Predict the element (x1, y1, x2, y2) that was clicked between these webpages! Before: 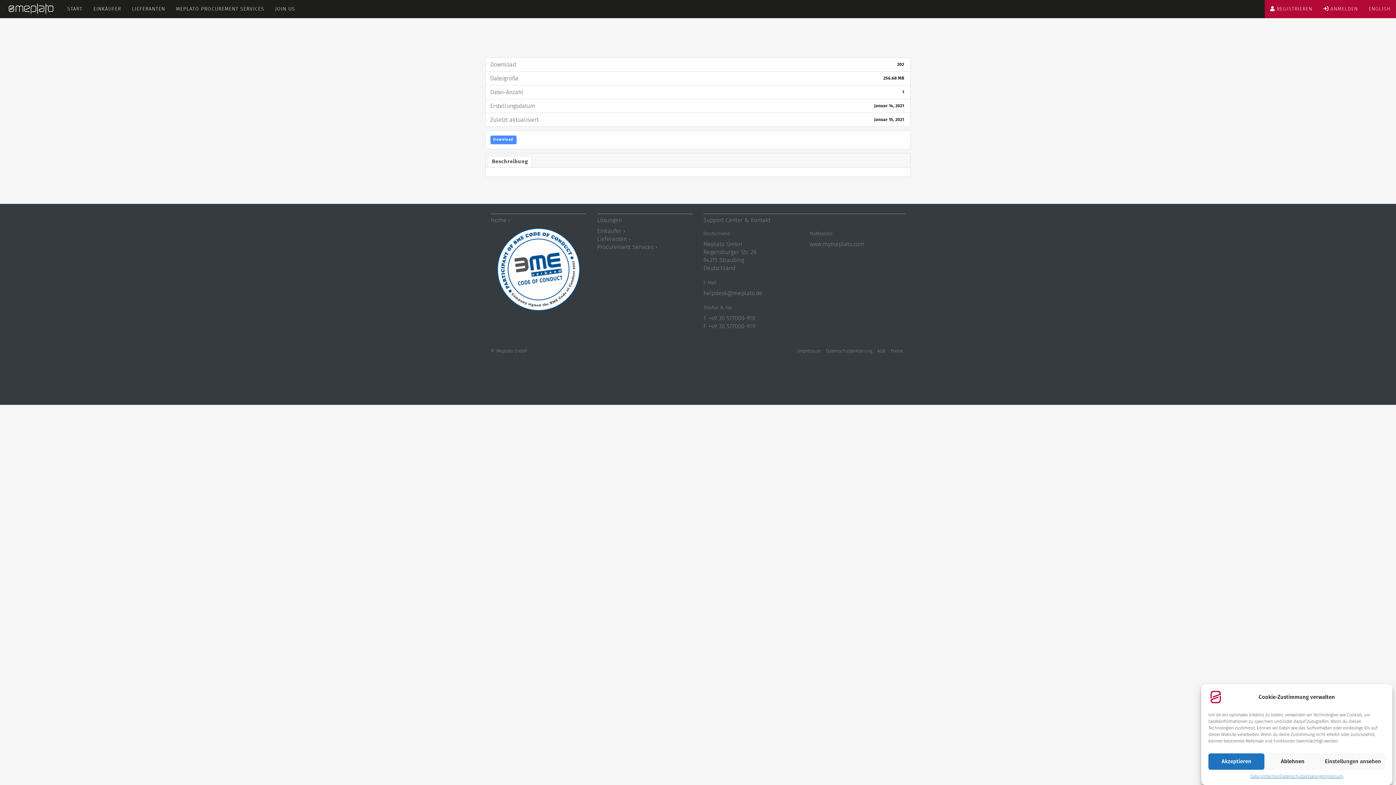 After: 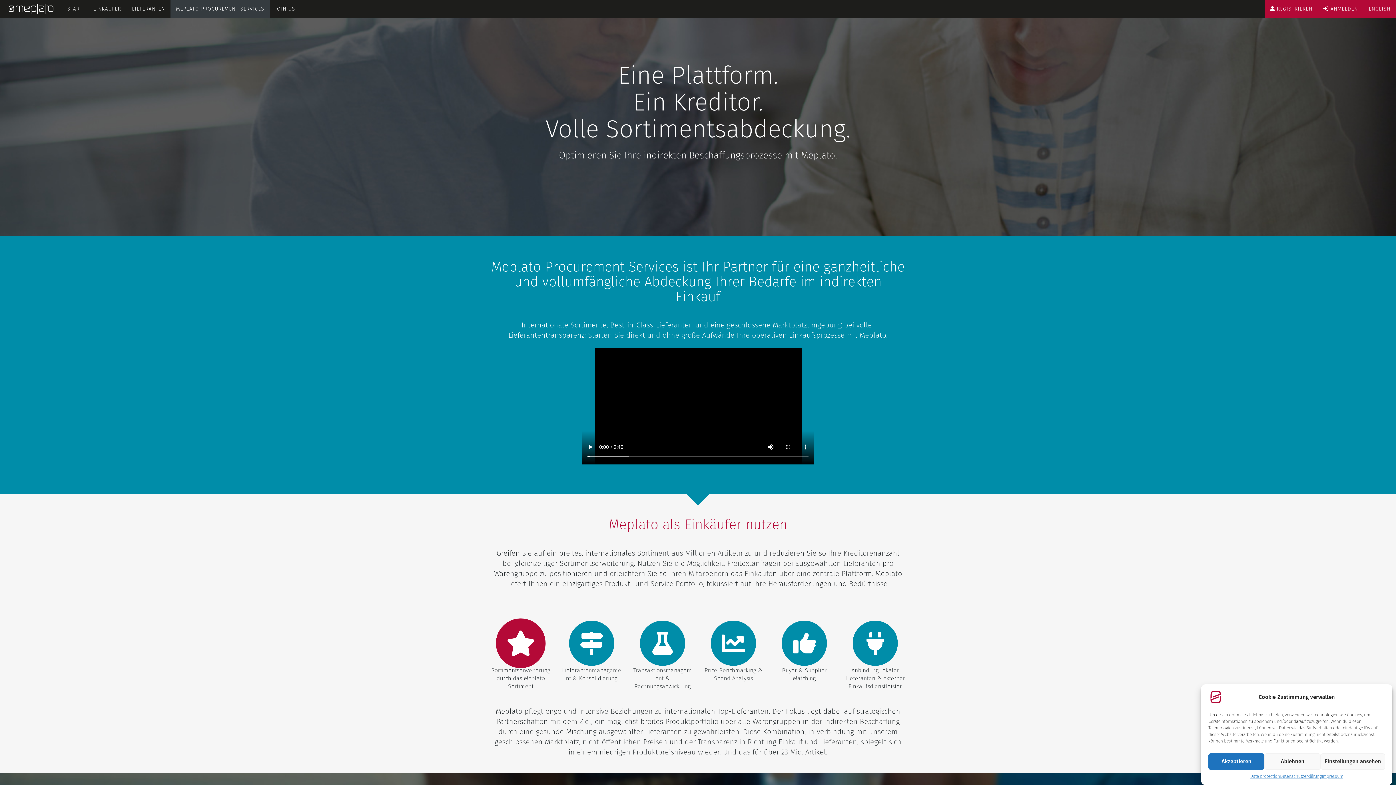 Action: label: Procurement Services › bbox: (597, 243, 657, 250)